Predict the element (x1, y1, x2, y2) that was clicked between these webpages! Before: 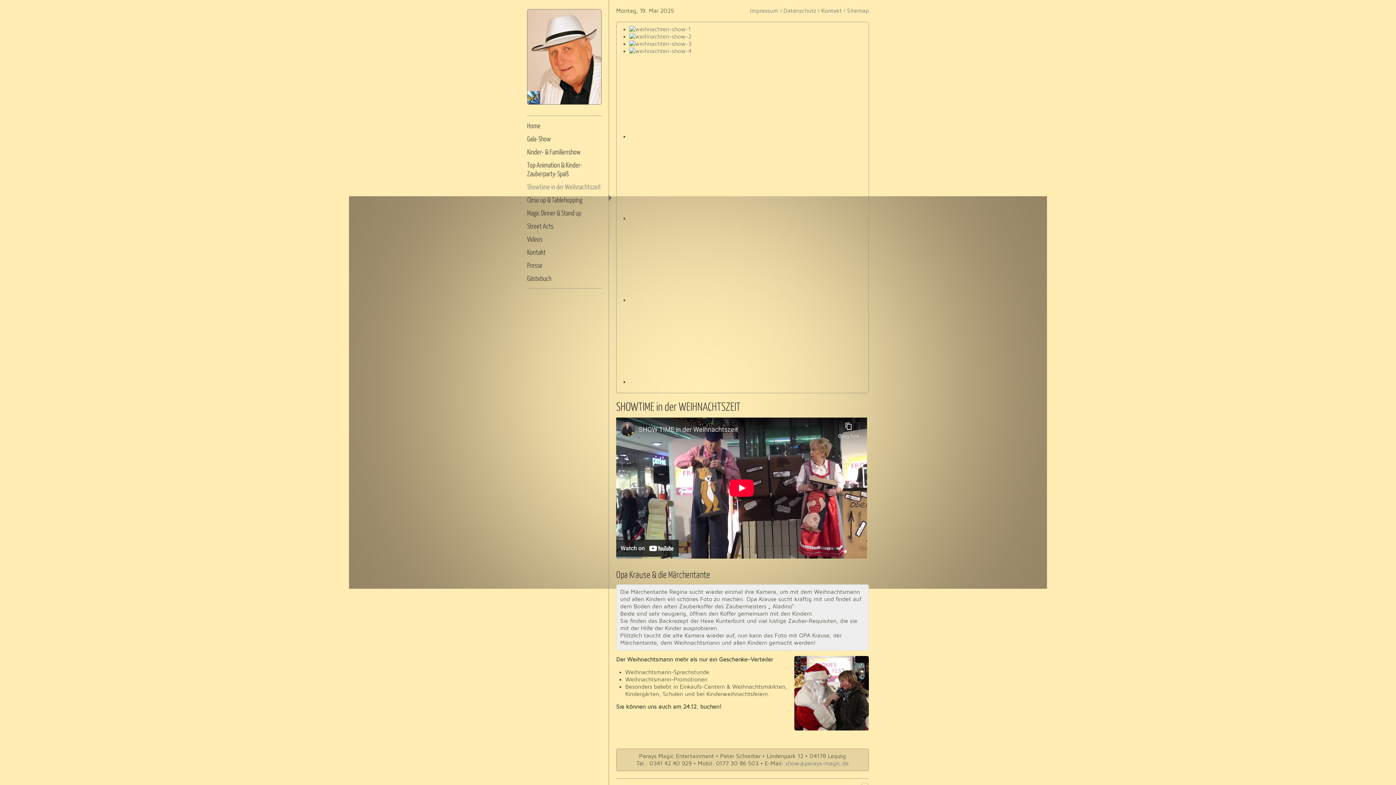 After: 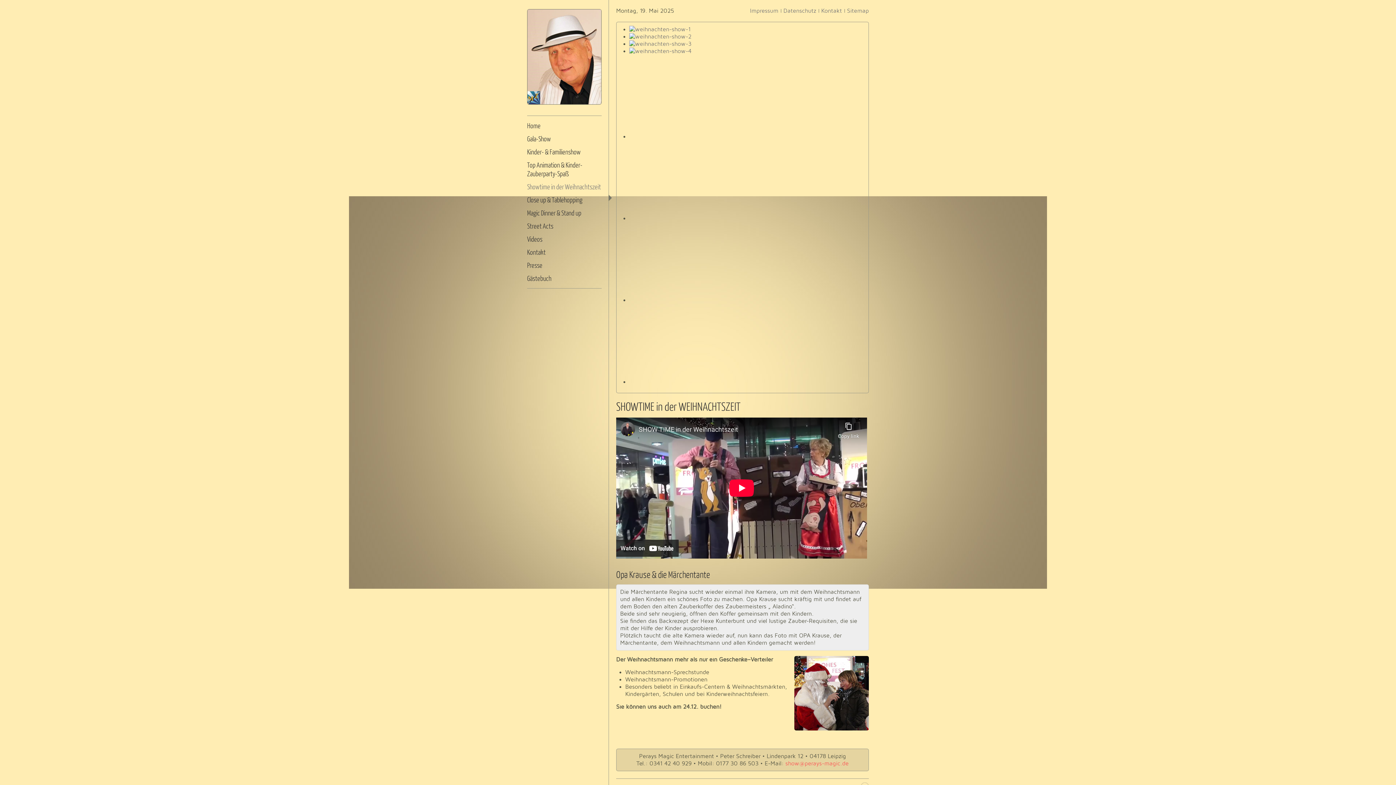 Action: bbox: (785, 760, 848, 767) label: show@perays-magic.de